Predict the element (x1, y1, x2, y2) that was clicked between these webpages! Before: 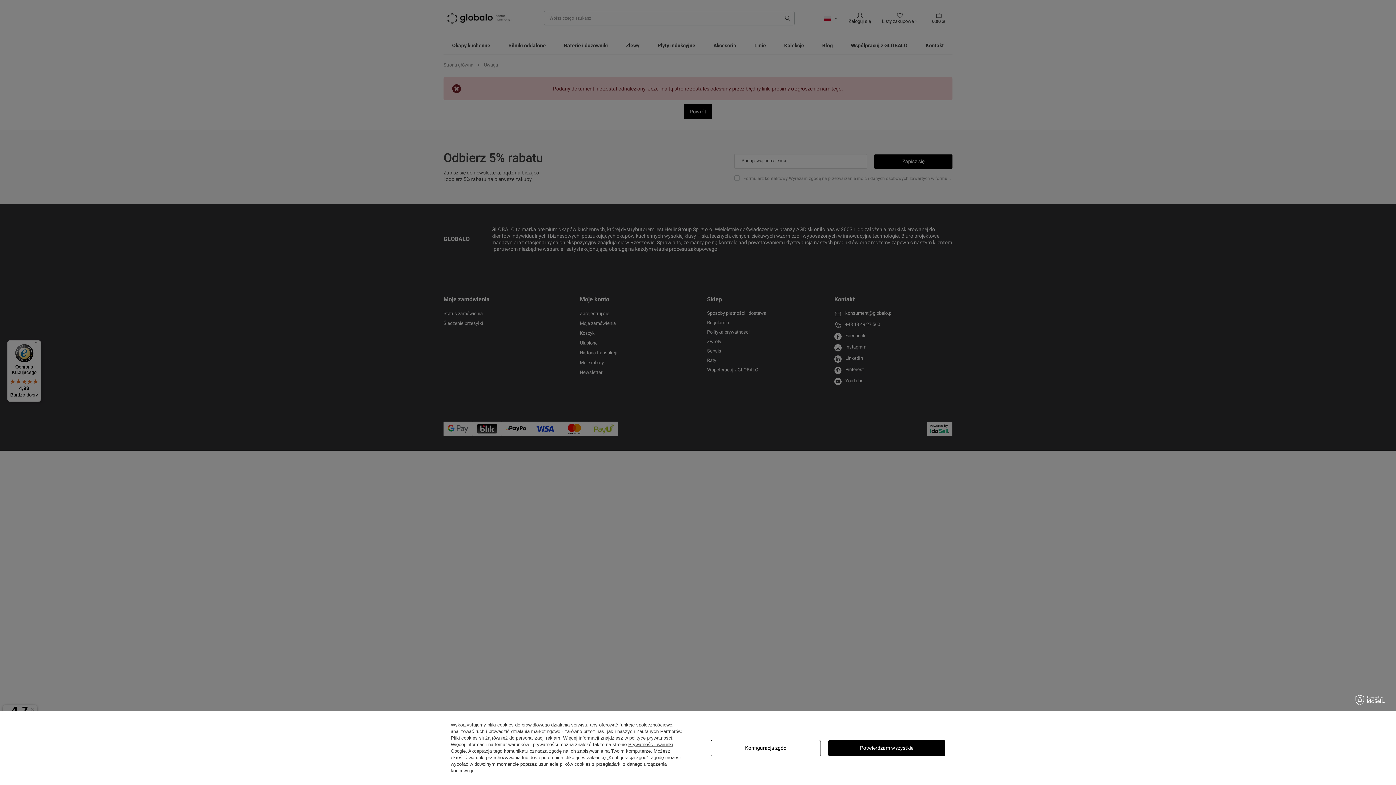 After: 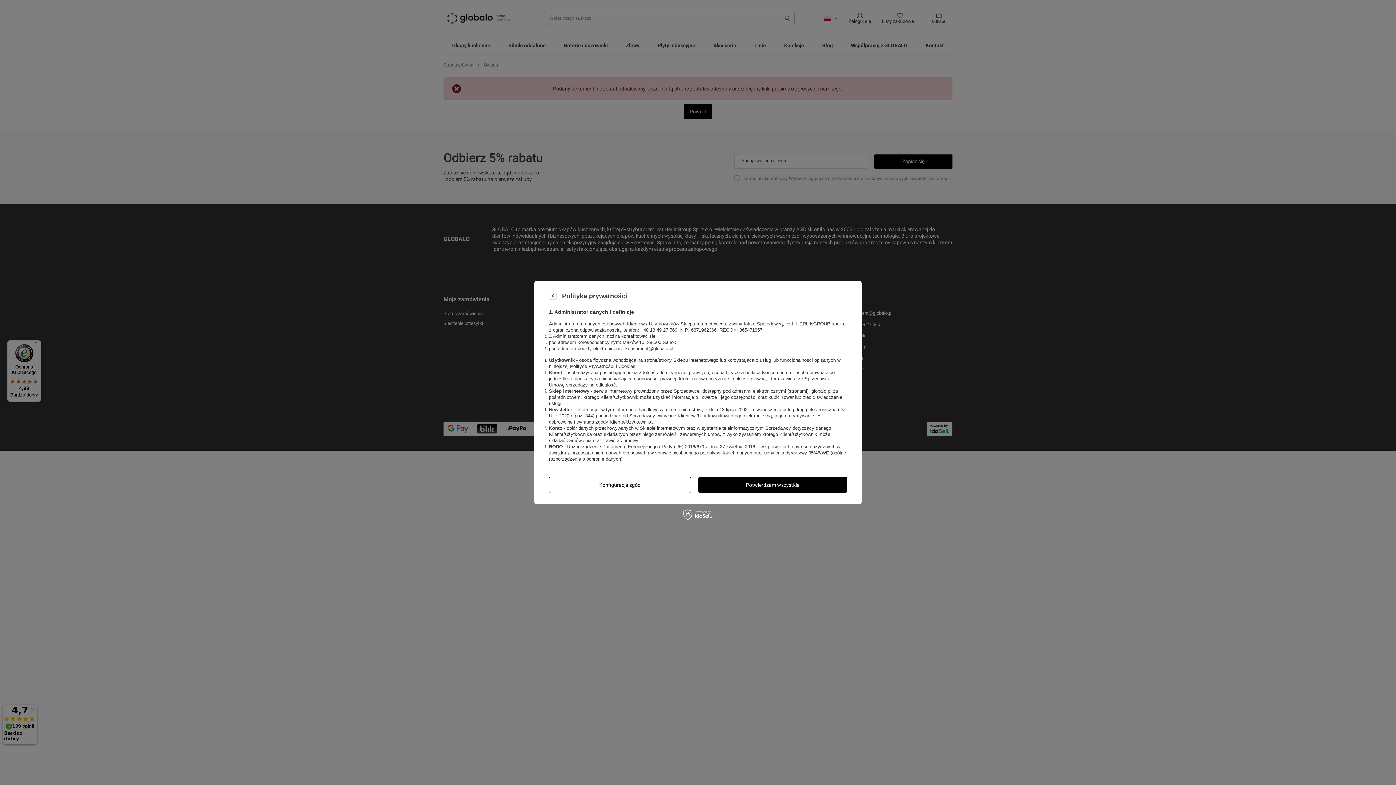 Action: bbox: (629, 735, 672, 741) label: polityce prywatności